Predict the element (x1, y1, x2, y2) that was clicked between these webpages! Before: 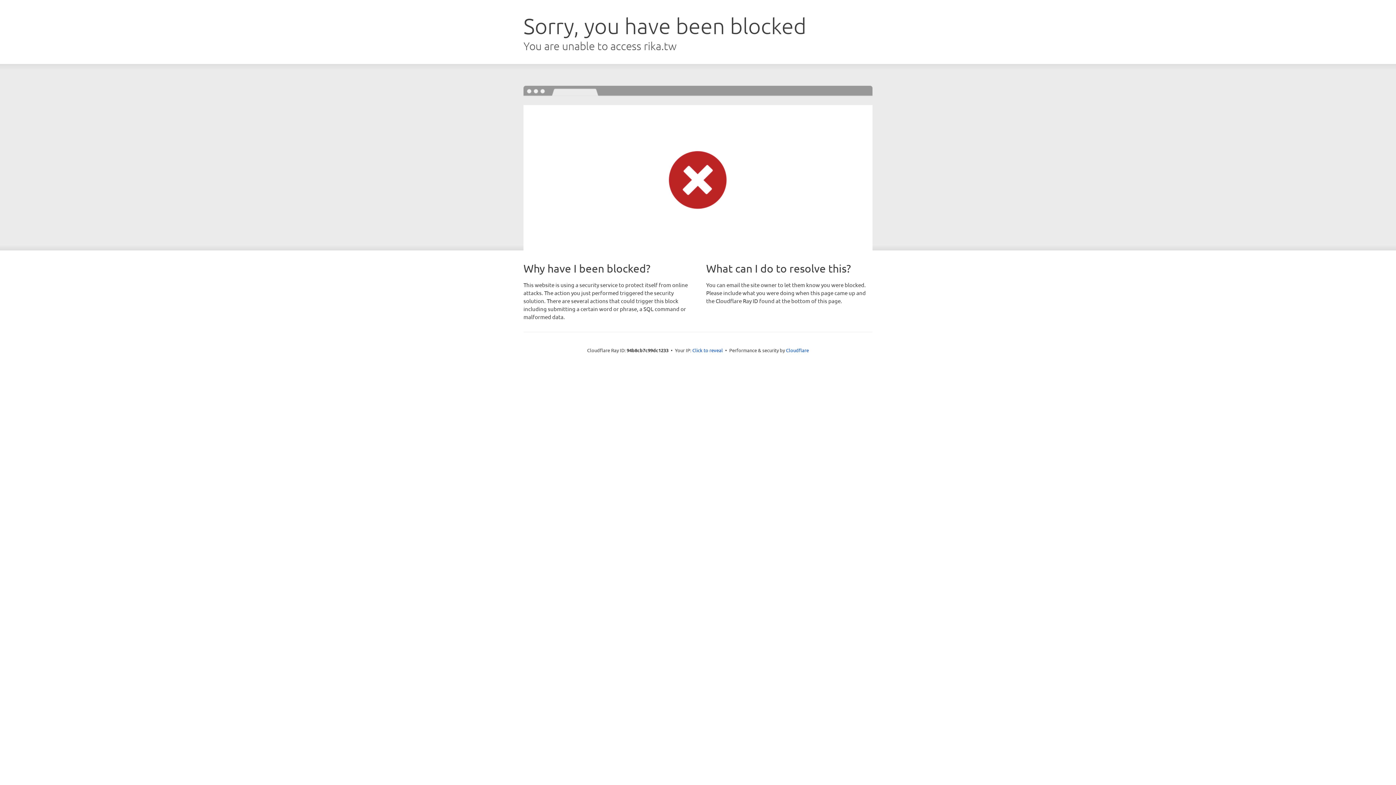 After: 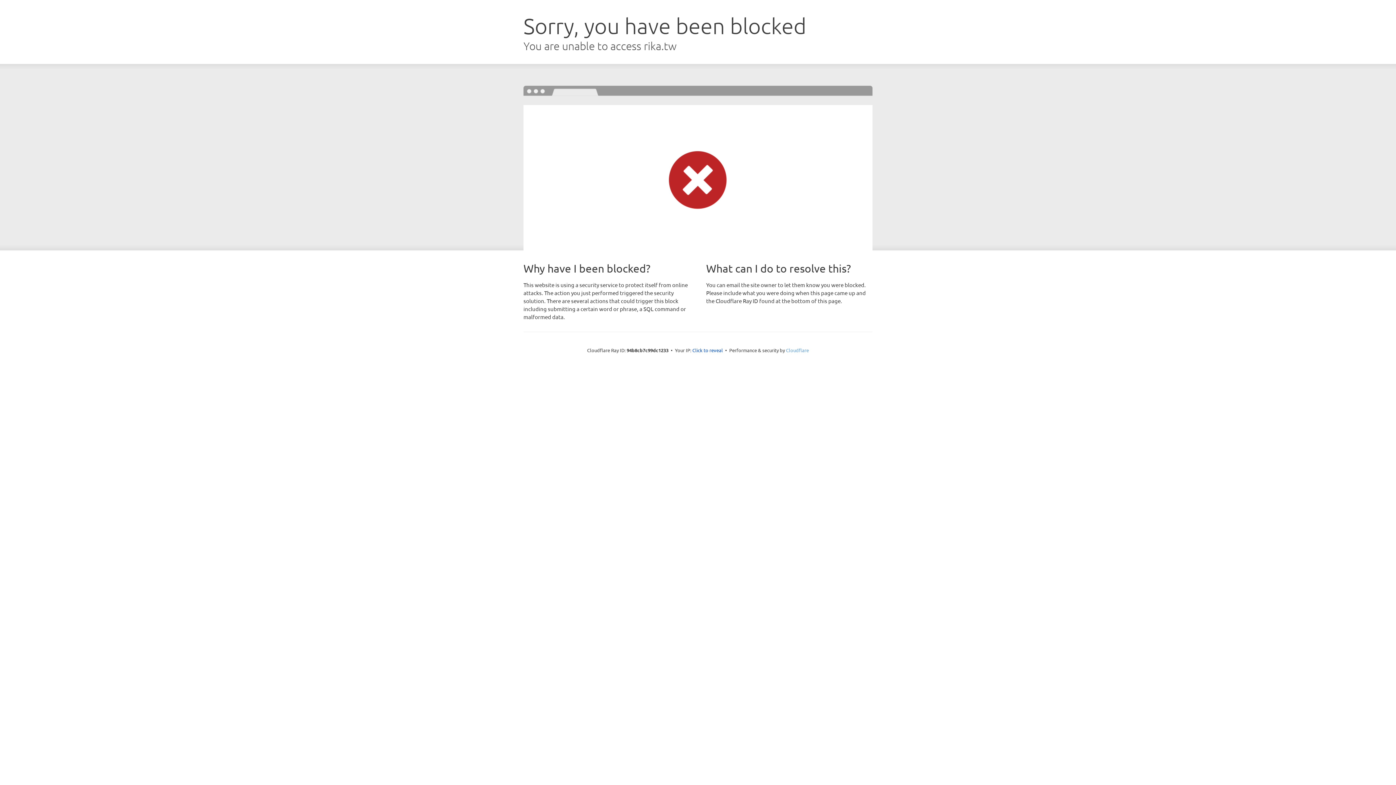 Action: label: Cloudflare bbox: (786, 347, 809, 353)